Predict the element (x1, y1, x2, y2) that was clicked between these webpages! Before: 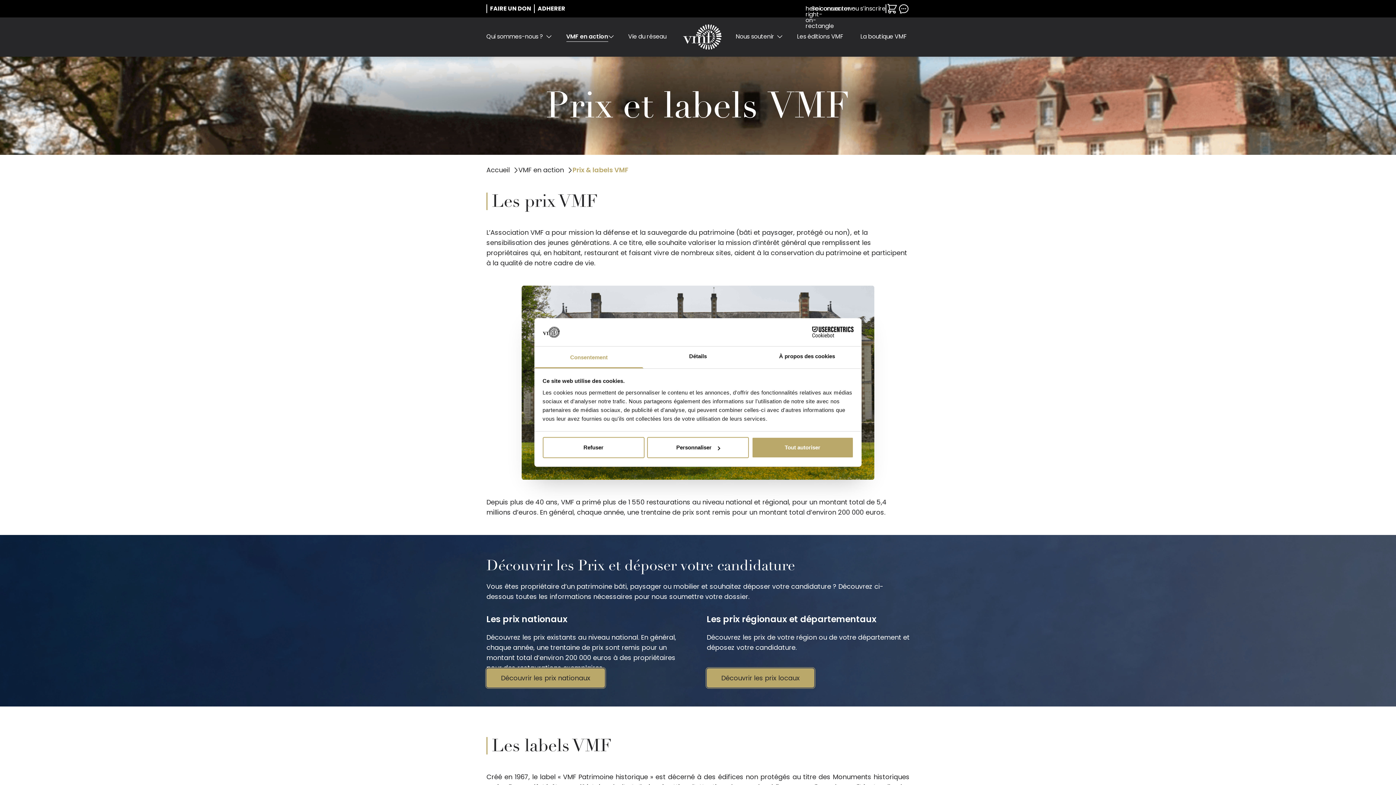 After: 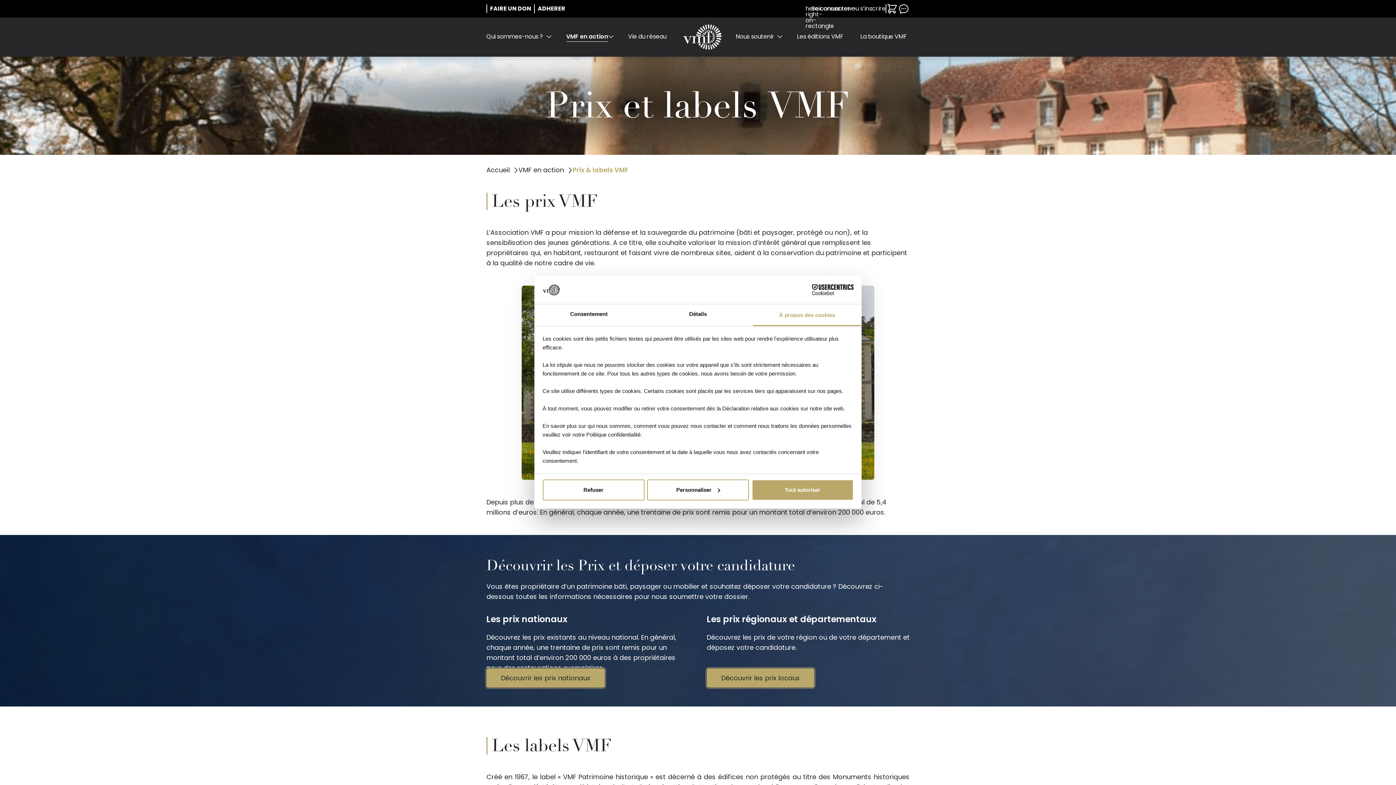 Action: label: À propos des cookies bbox: (752, 346, 861, 368)